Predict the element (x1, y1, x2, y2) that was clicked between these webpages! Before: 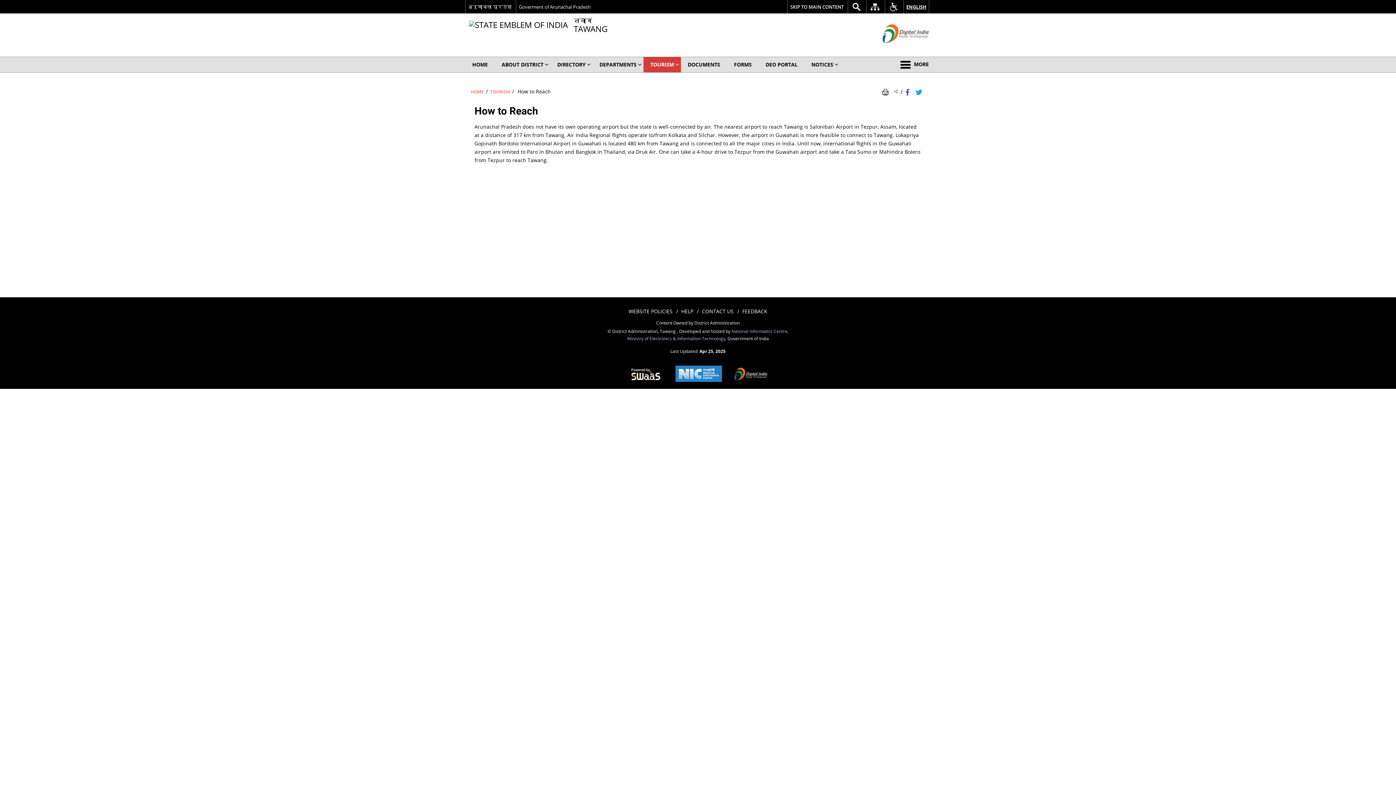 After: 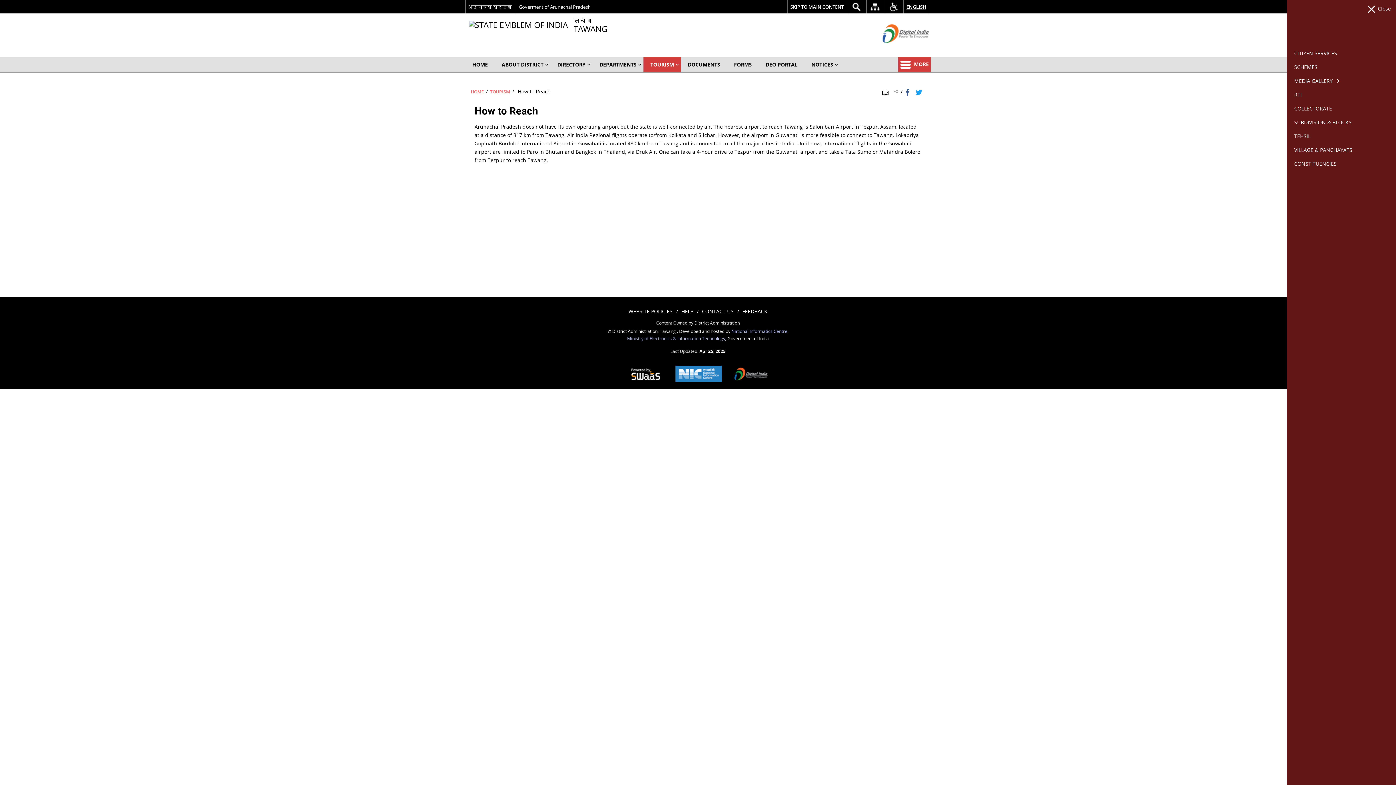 Action: bbox: (898, 57, 930, 72) label: More Menu